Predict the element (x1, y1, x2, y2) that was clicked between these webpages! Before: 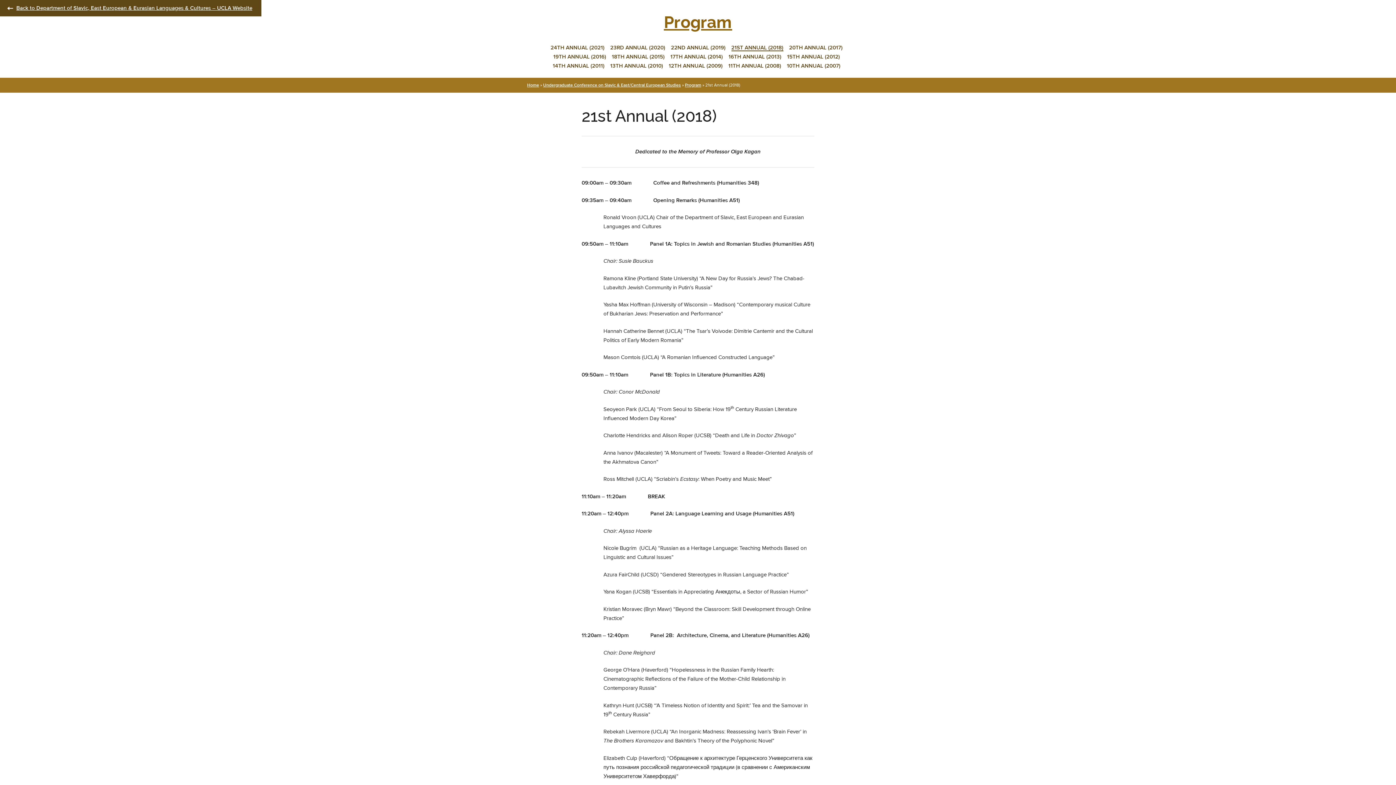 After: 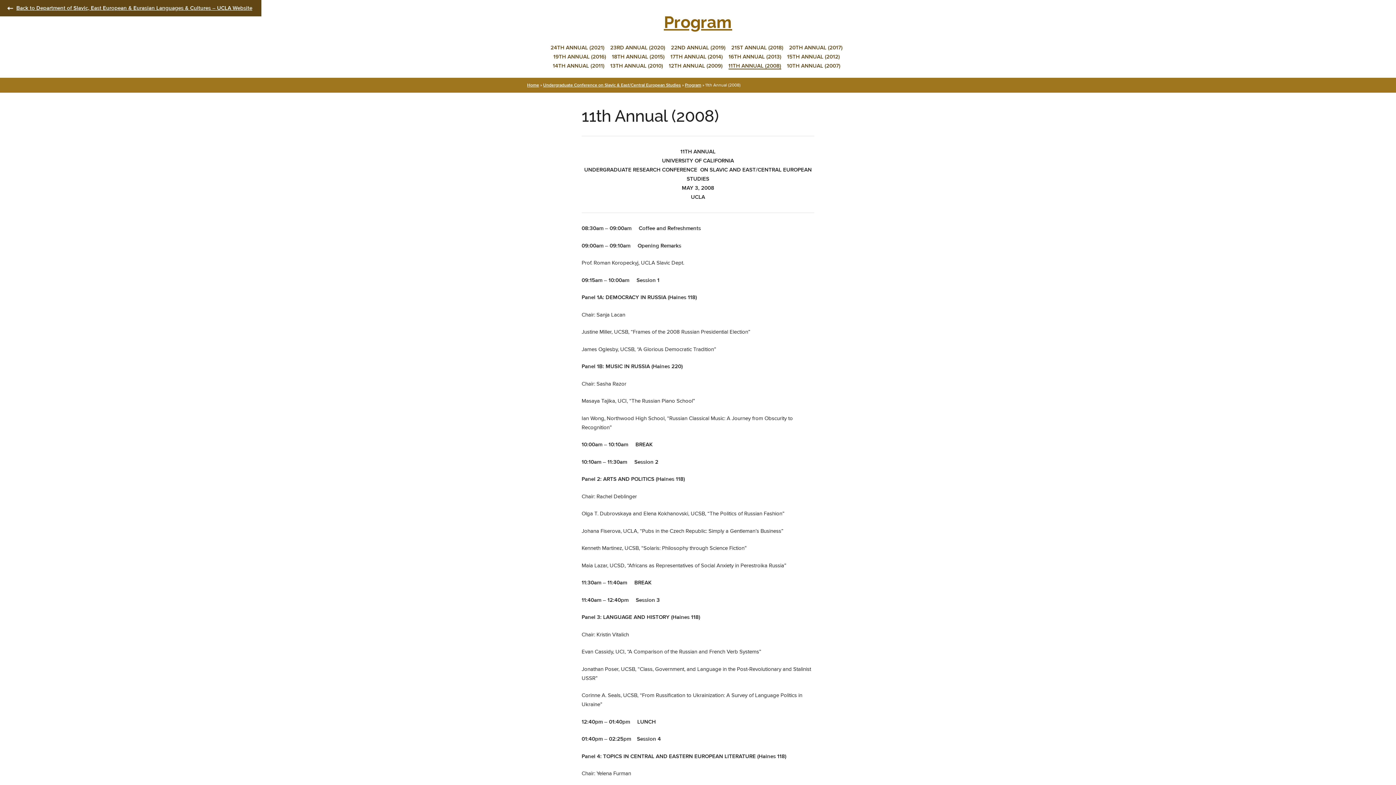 Action: bbox: (728, 62, 781, 68) label: 11TH ANNUAL (2008)